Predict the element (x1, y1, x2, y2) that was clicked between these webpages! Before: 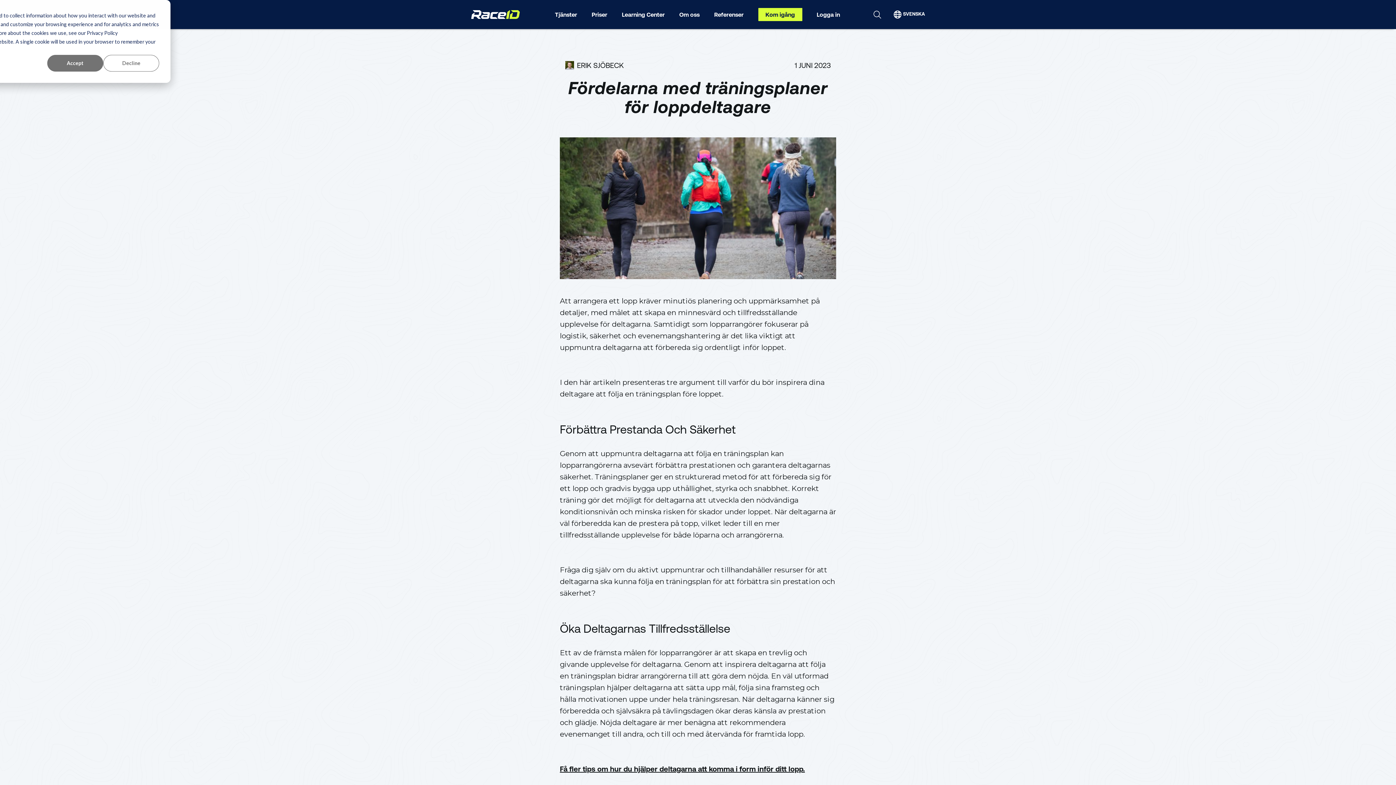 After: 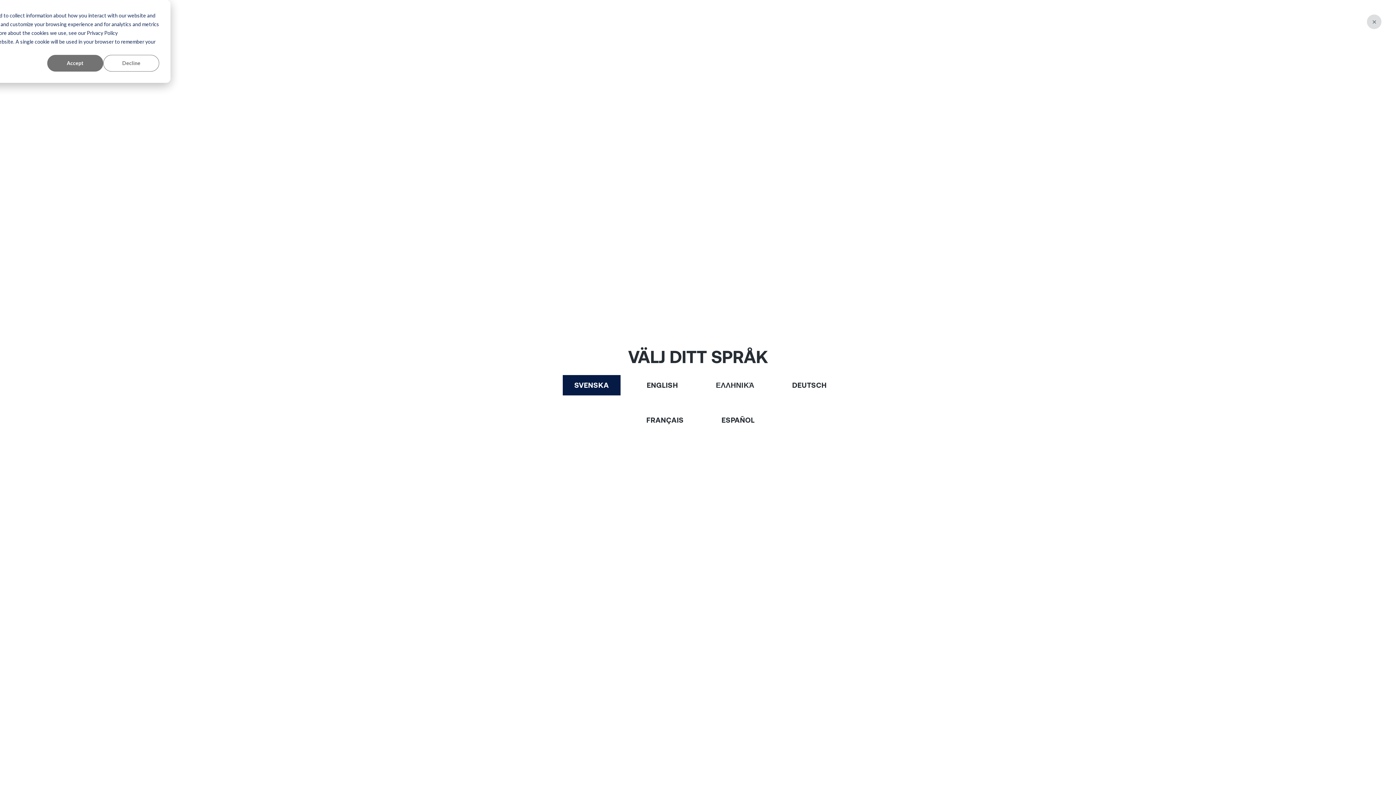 Action: label:  SVENSKA bbox: (893, 10, 925, 18)